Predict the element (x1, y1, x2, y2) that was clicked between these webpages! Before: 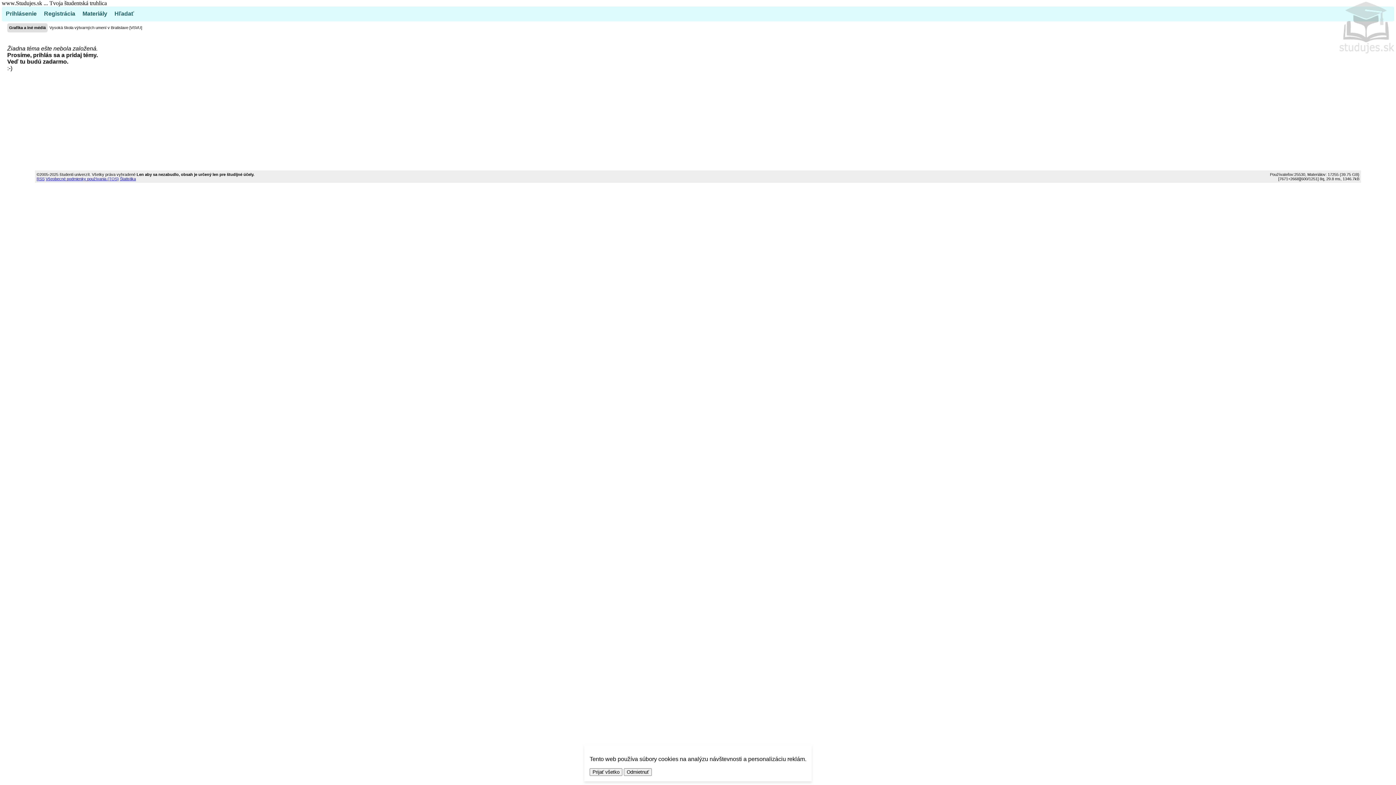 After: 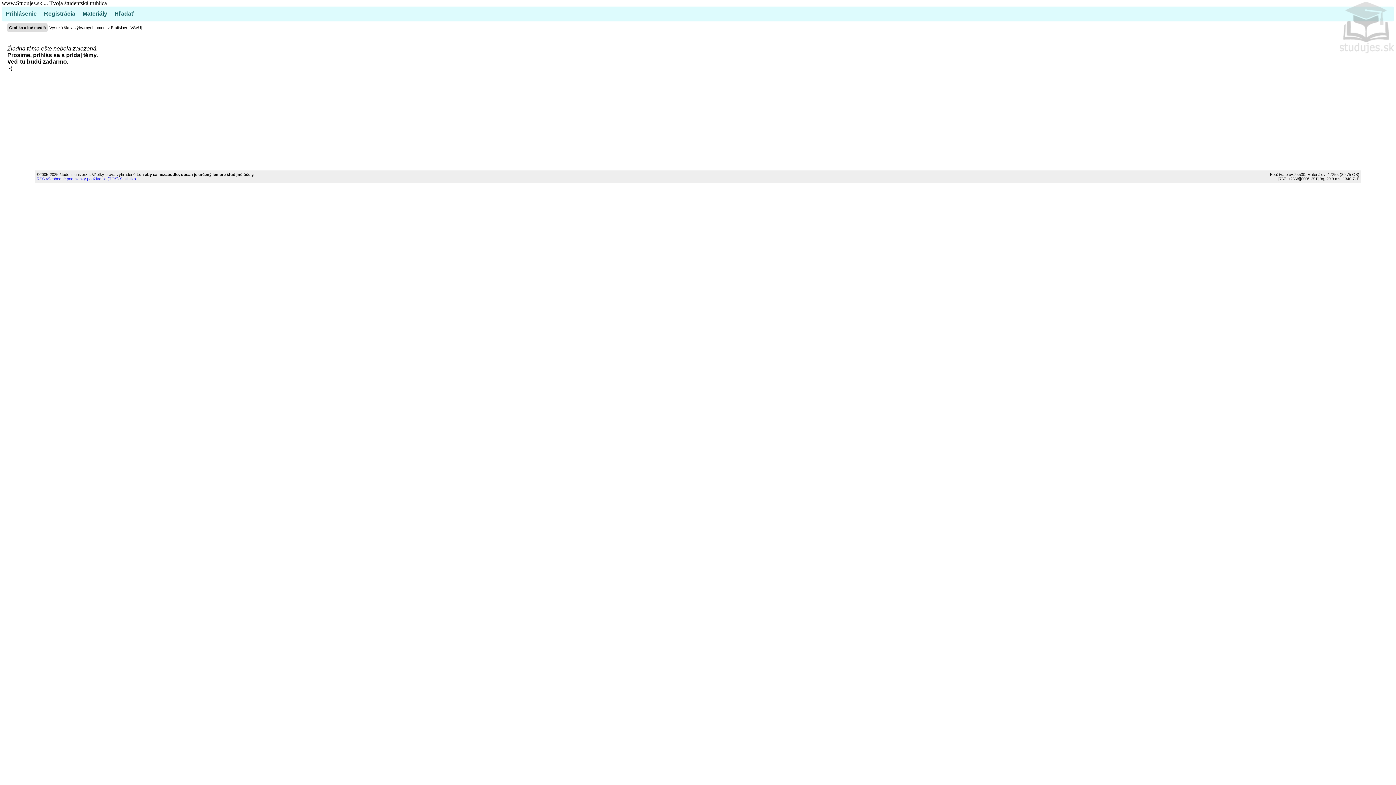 Action: bbox: (624, 768, 652, 776) label: Odmietnuť